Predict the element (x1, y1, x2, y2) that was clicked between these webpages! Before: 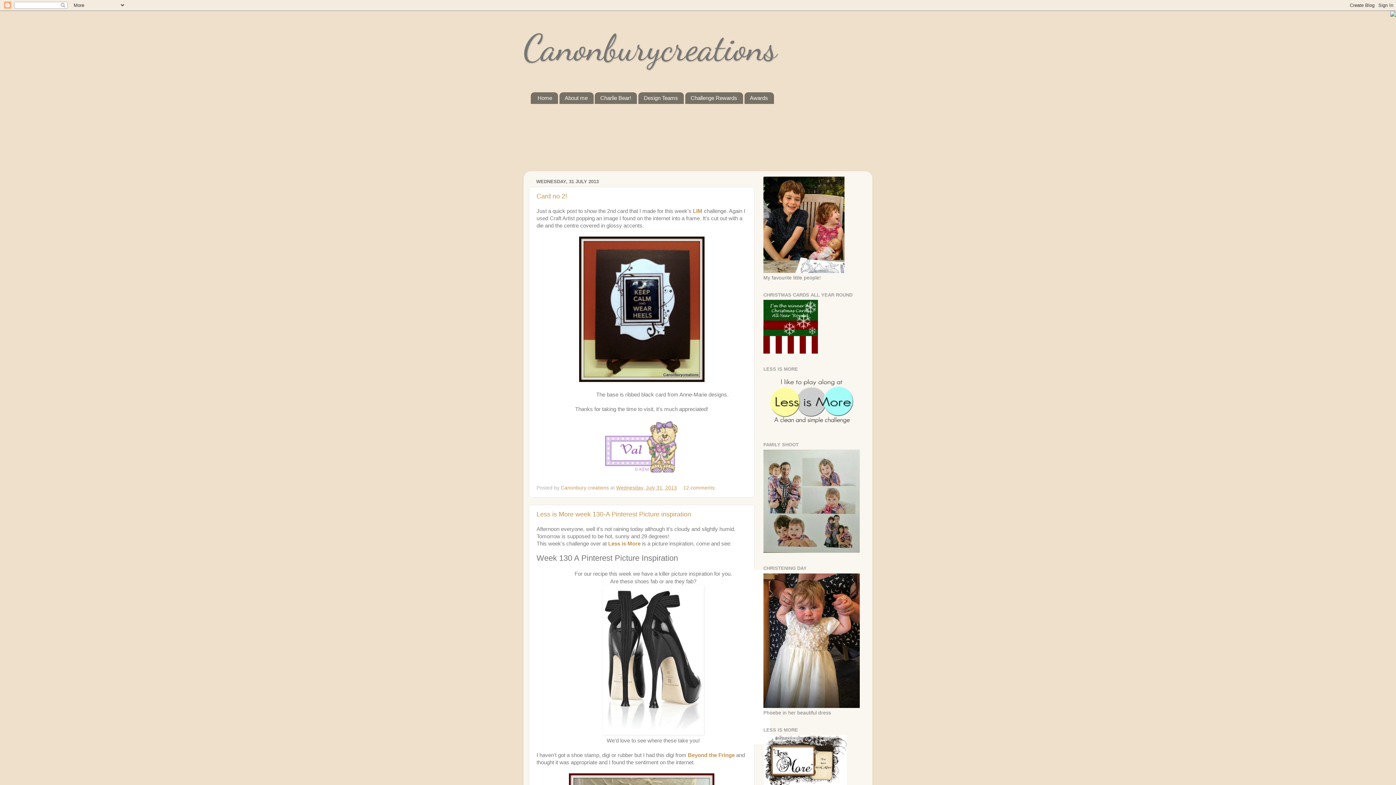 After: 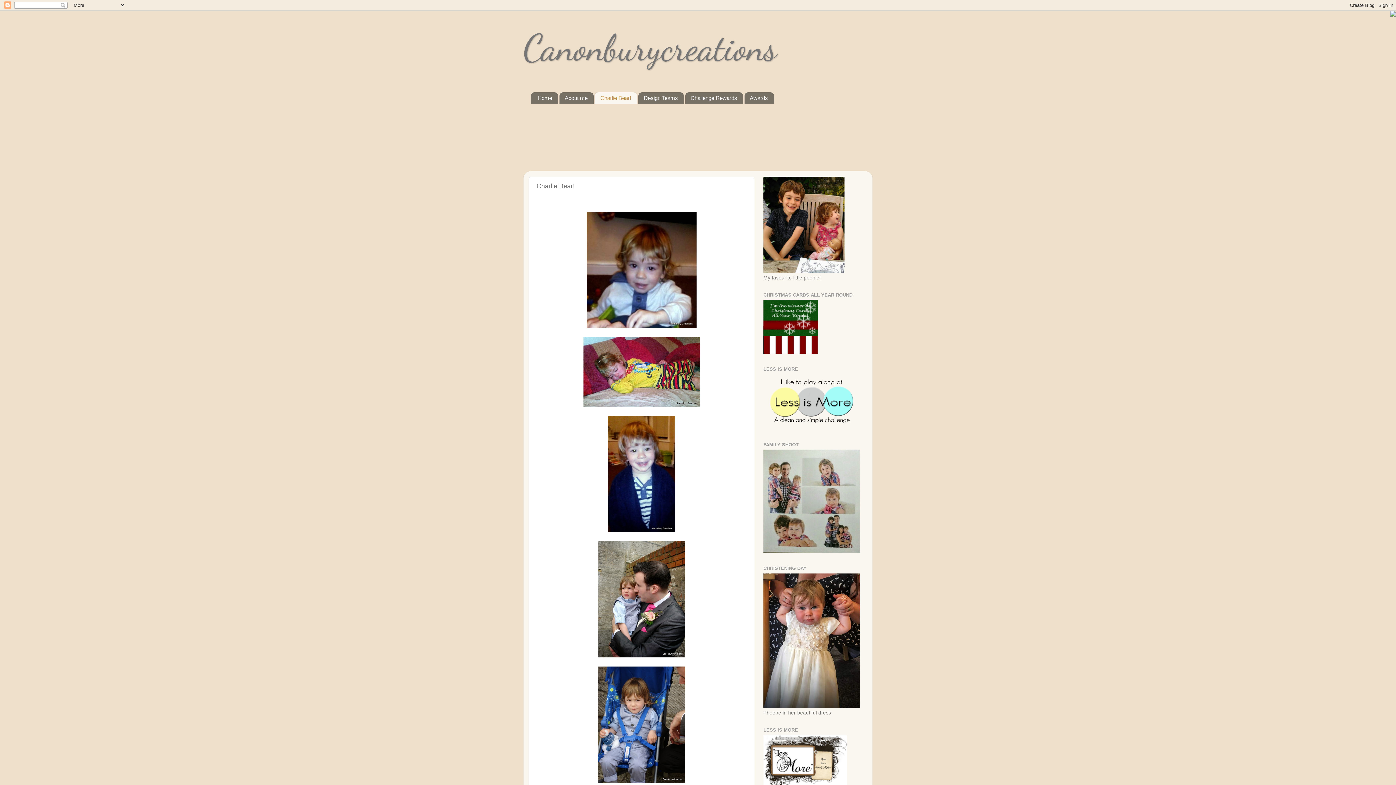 Action: label: Charlie Bear! bbox: (595, 92, 637, 103)